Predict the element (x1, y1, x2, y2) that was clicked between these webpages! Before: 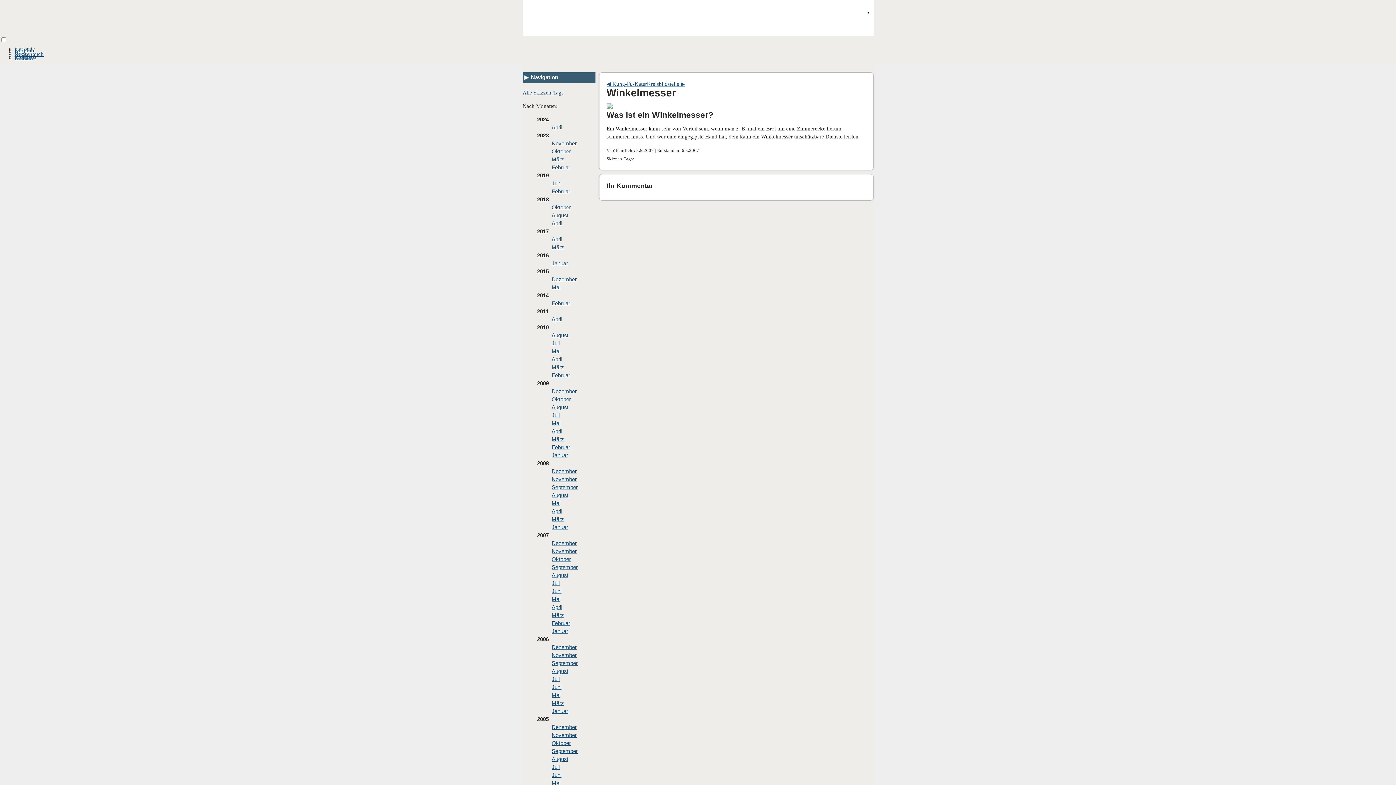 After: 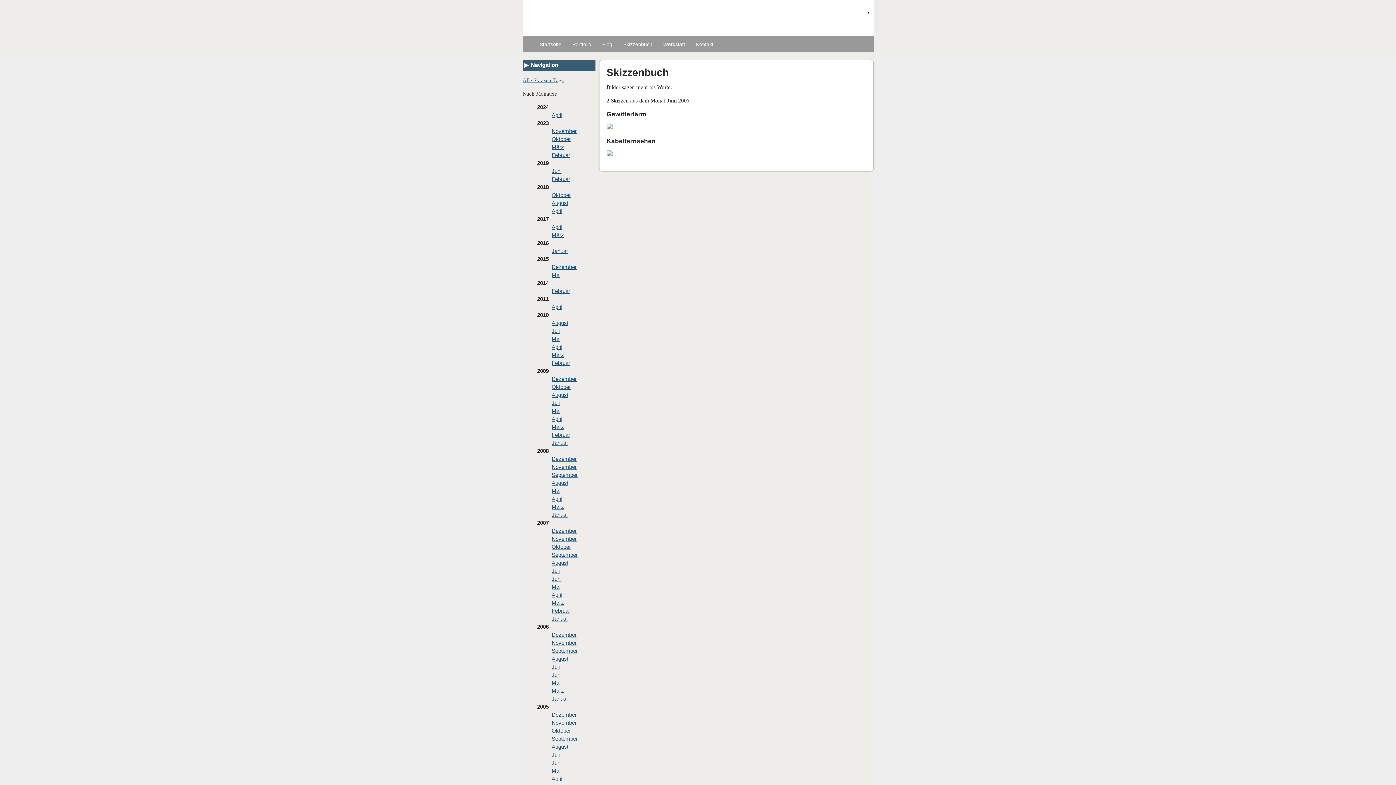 Action: bbox: (551, 588, 561, 594) label: Juni